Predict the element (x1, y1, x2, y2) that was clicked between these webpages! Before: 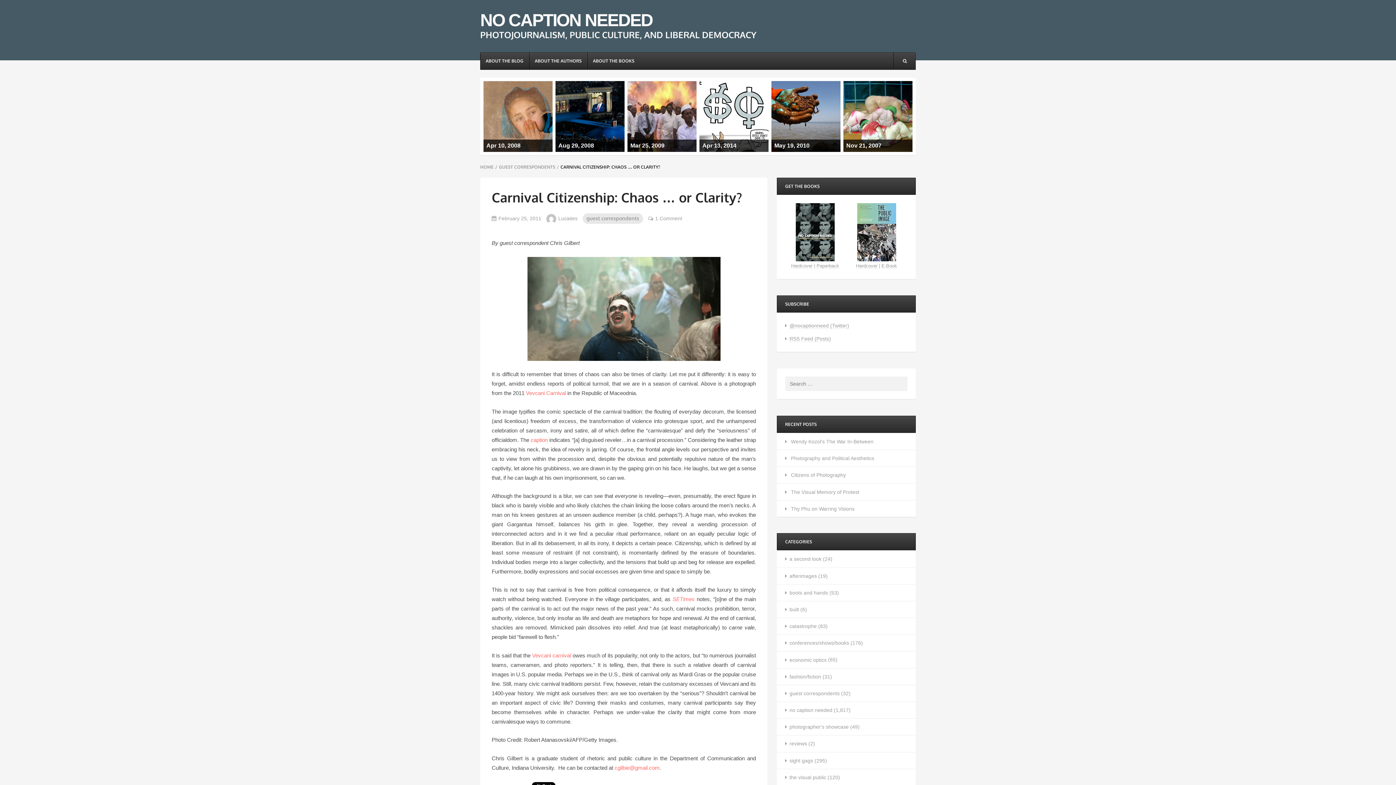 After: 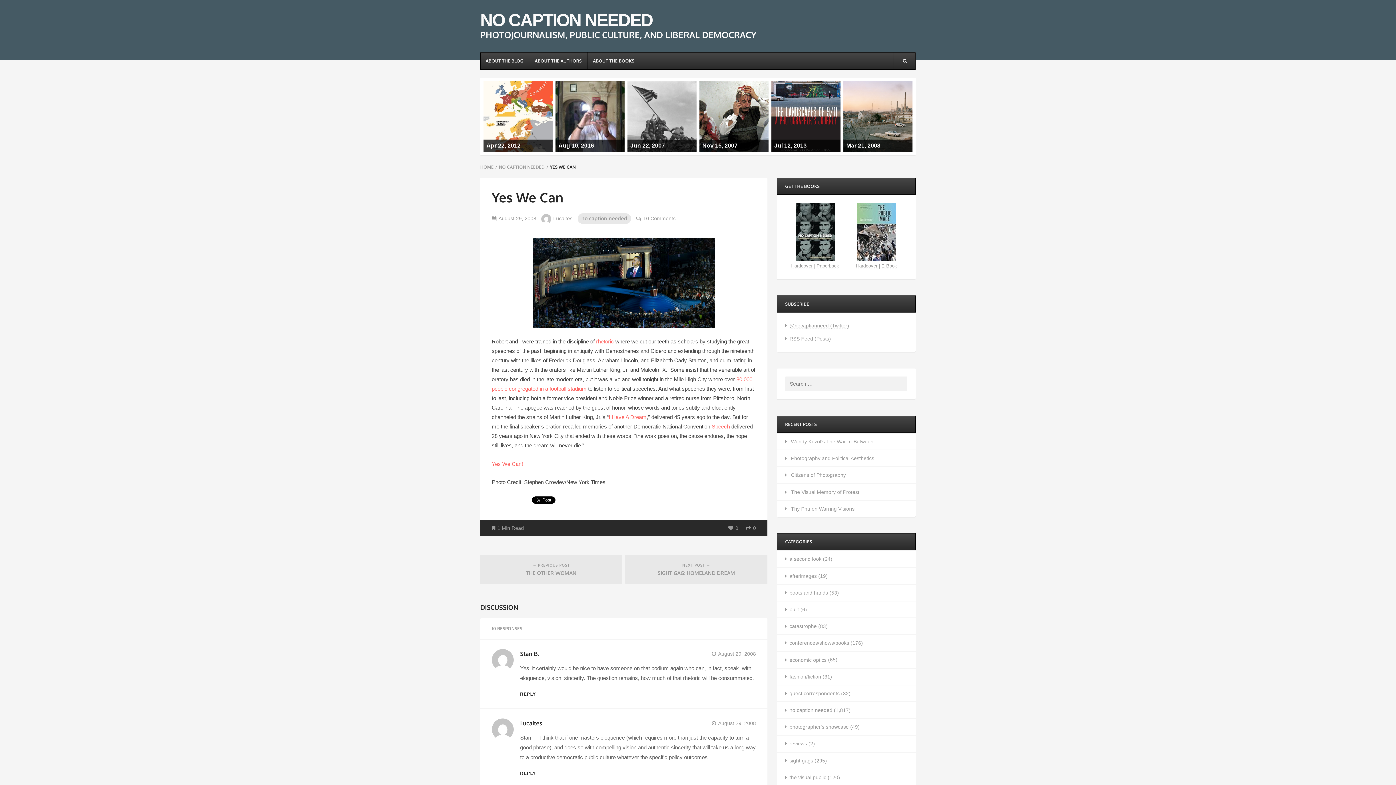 Action: label: Aug 29, 2008 bbox: (555, 81, 624, 152)